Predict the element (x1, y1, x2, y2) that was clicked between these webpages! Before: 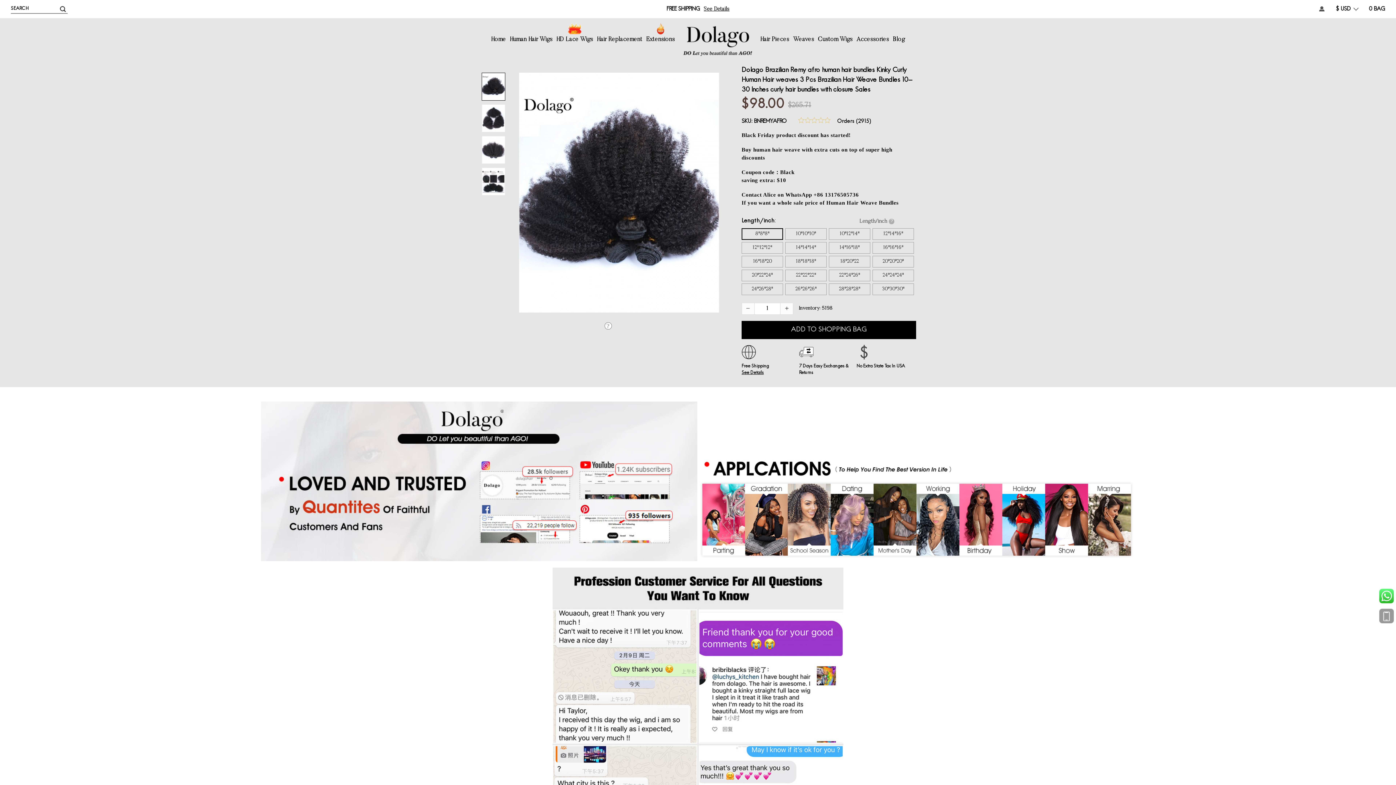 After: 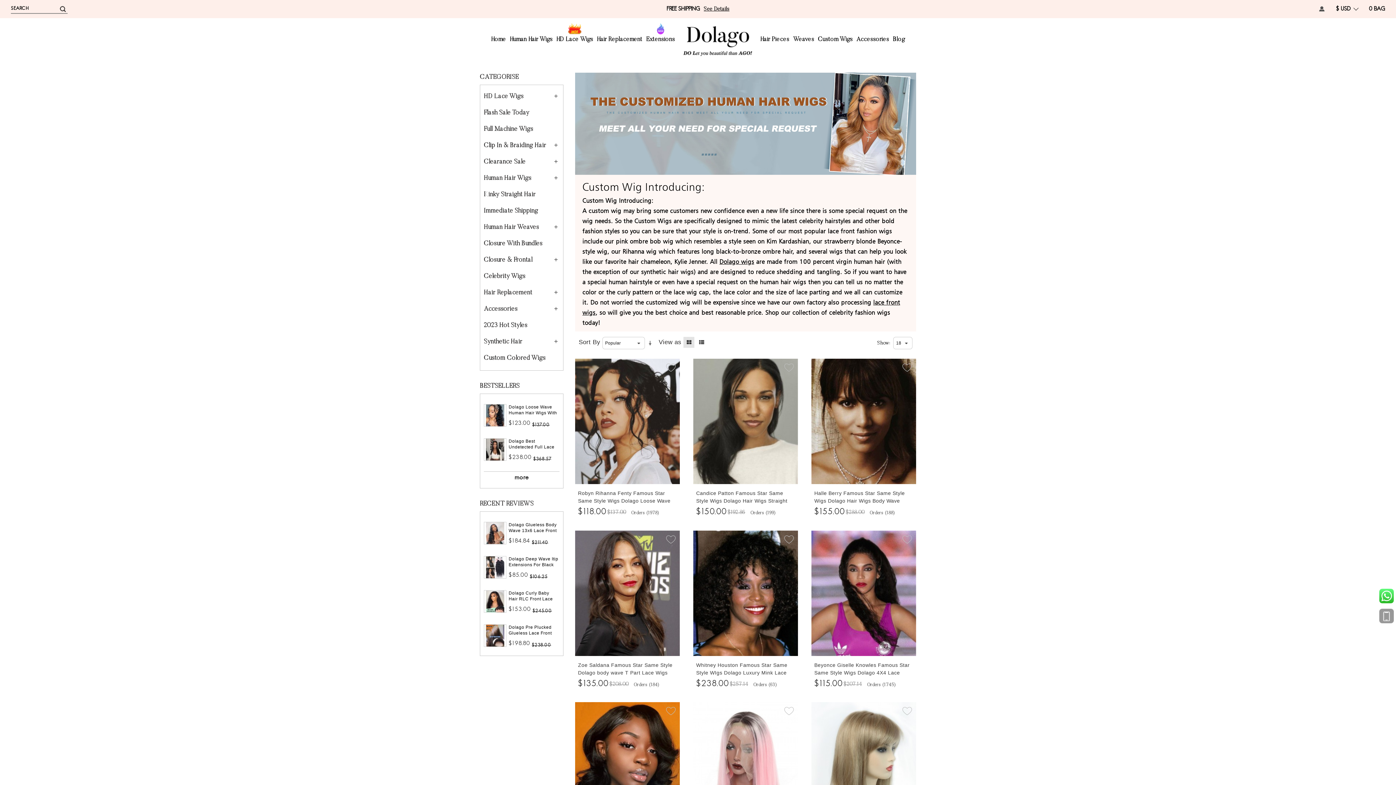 Action: bbox: (817, 32, 854, 47) label: Custom Wigs